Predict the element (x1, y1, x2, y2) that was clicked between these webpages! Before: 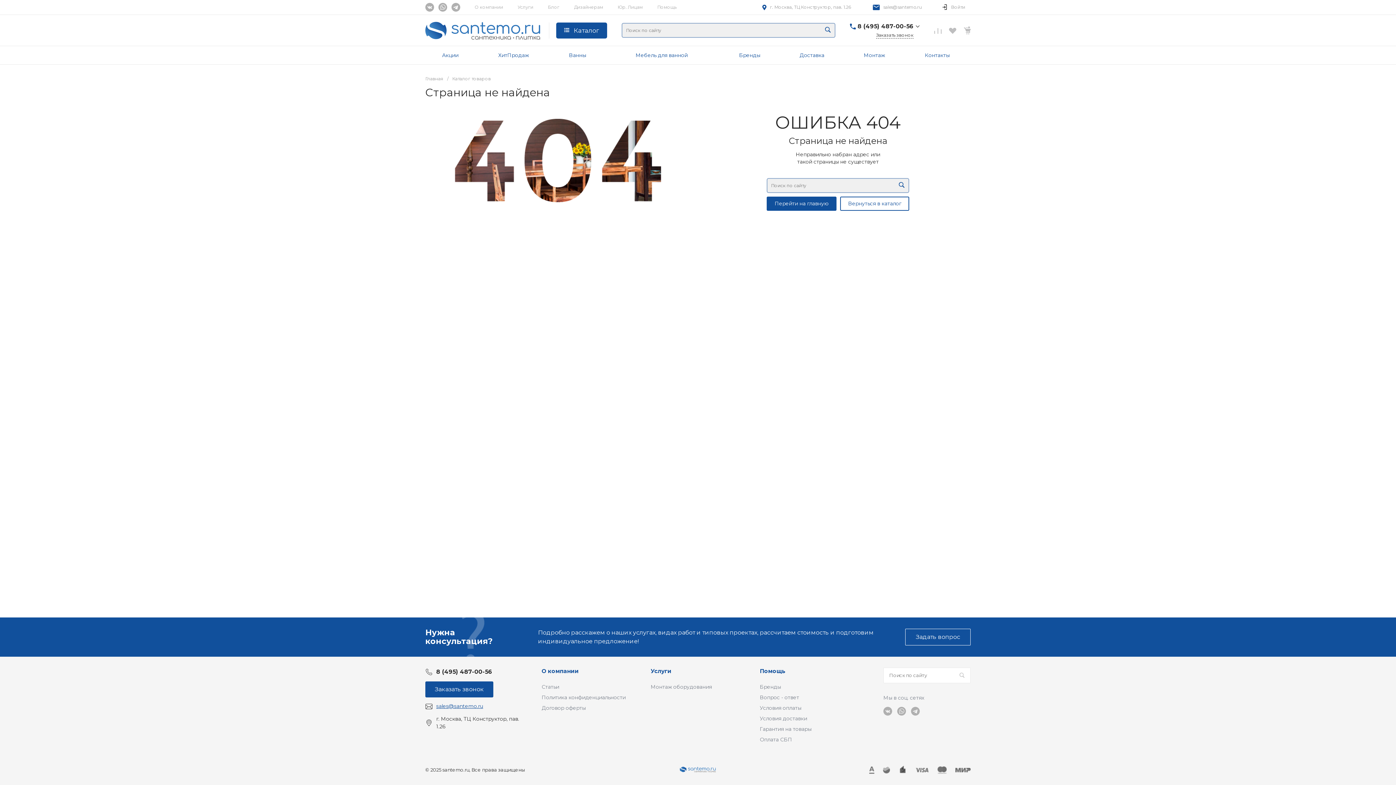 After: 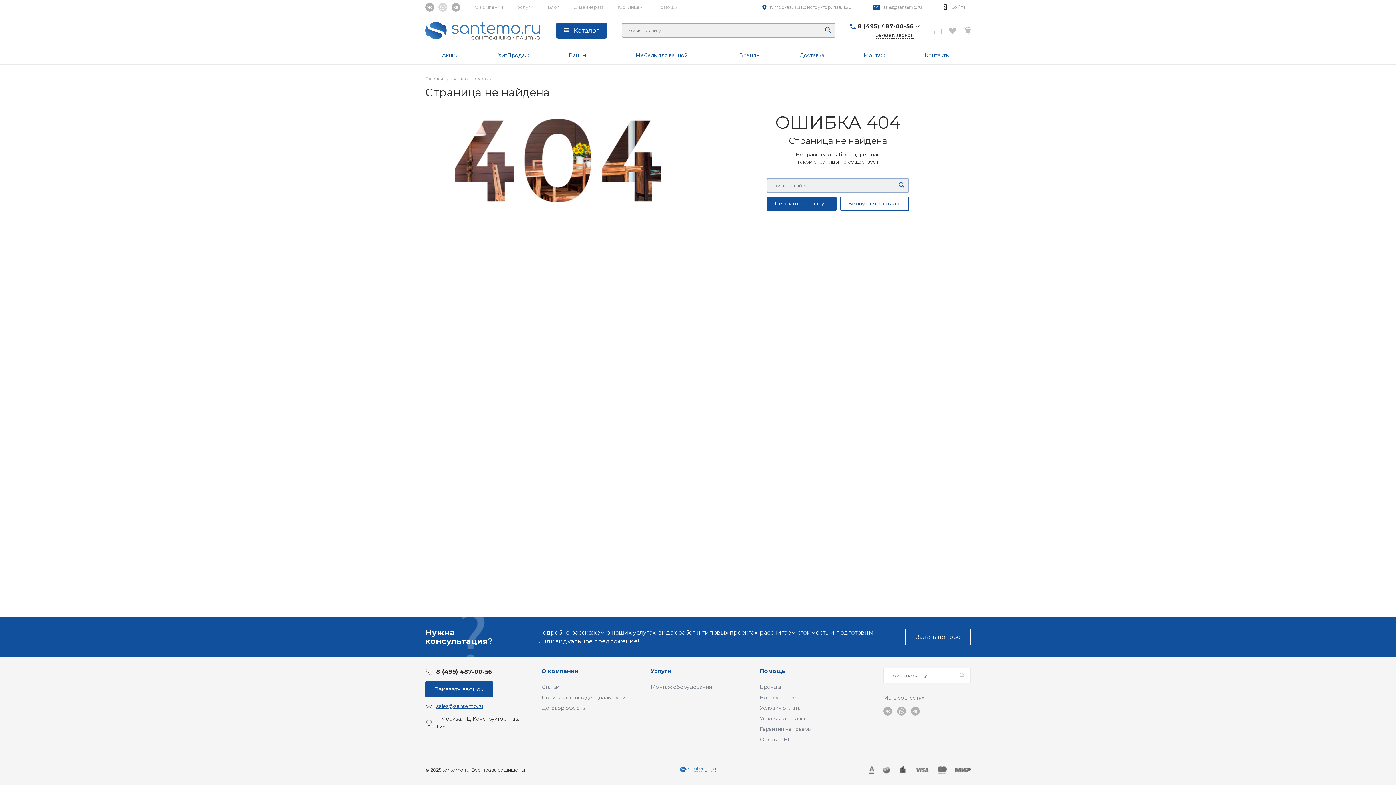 Action: bbox: (438, 2, 447, 11)